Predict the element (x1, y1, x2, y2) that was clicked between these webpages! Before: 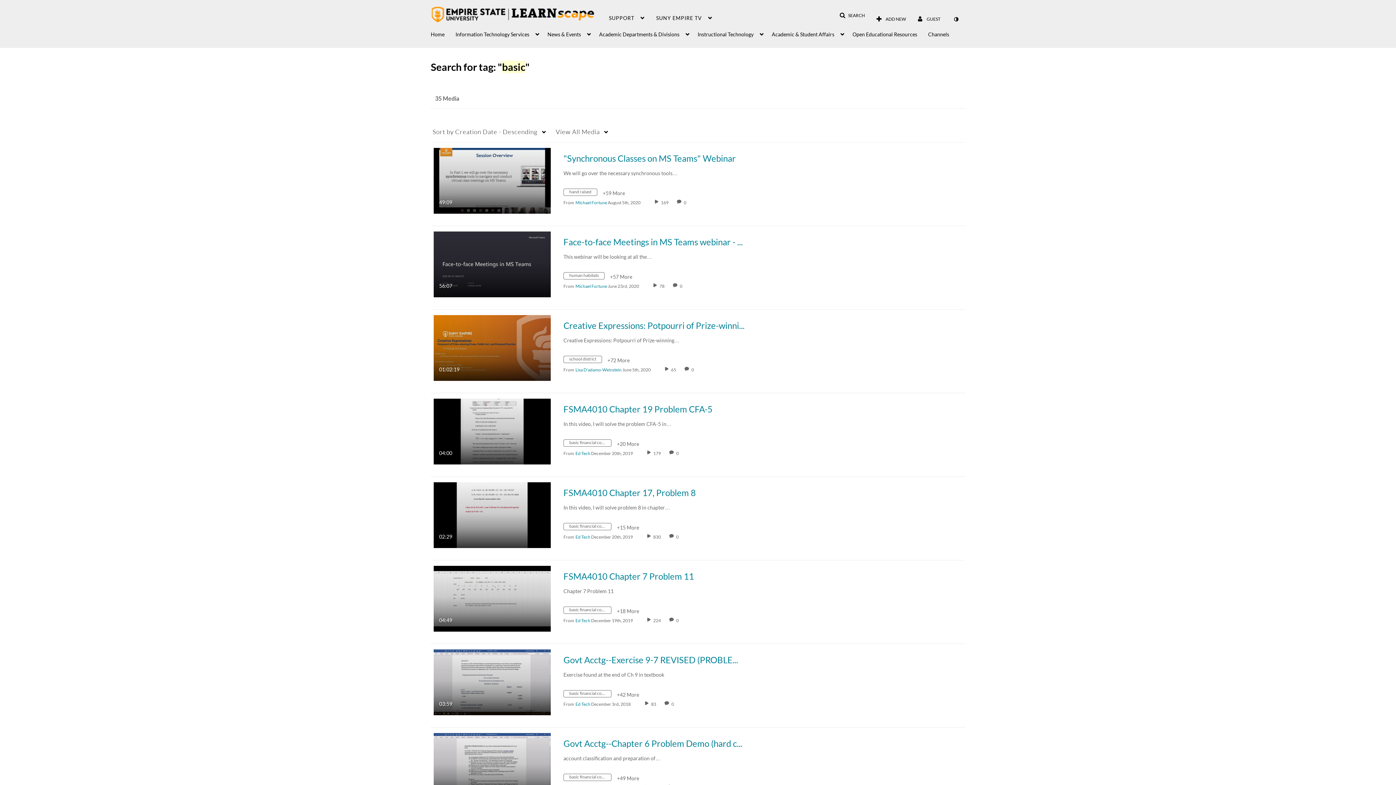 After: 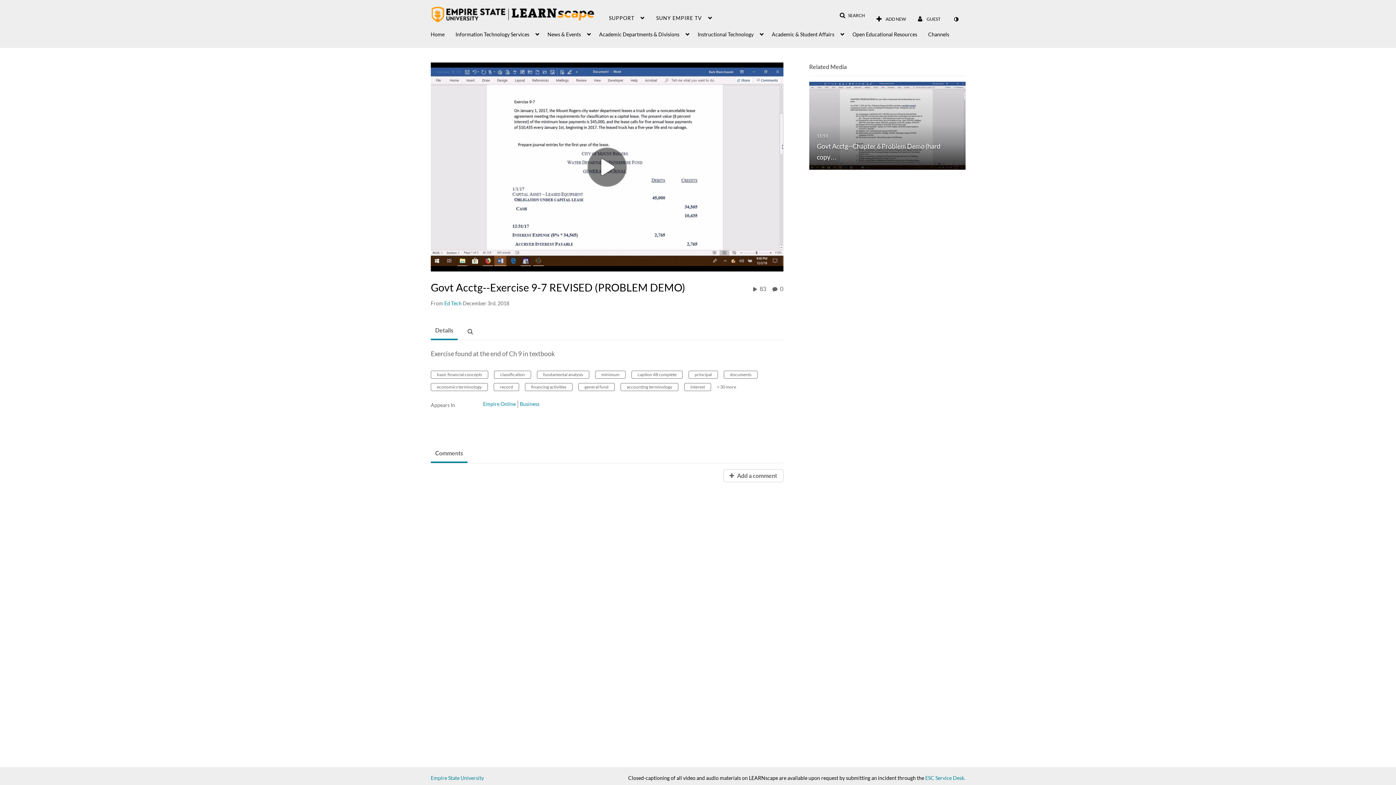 Action: bbox: (433, 678, 550, 685) label: Govt Acctg--Exercise 9-7 REVISED (PROBLEM DEMO)

03:59
duration 3 minutes 59 seconds